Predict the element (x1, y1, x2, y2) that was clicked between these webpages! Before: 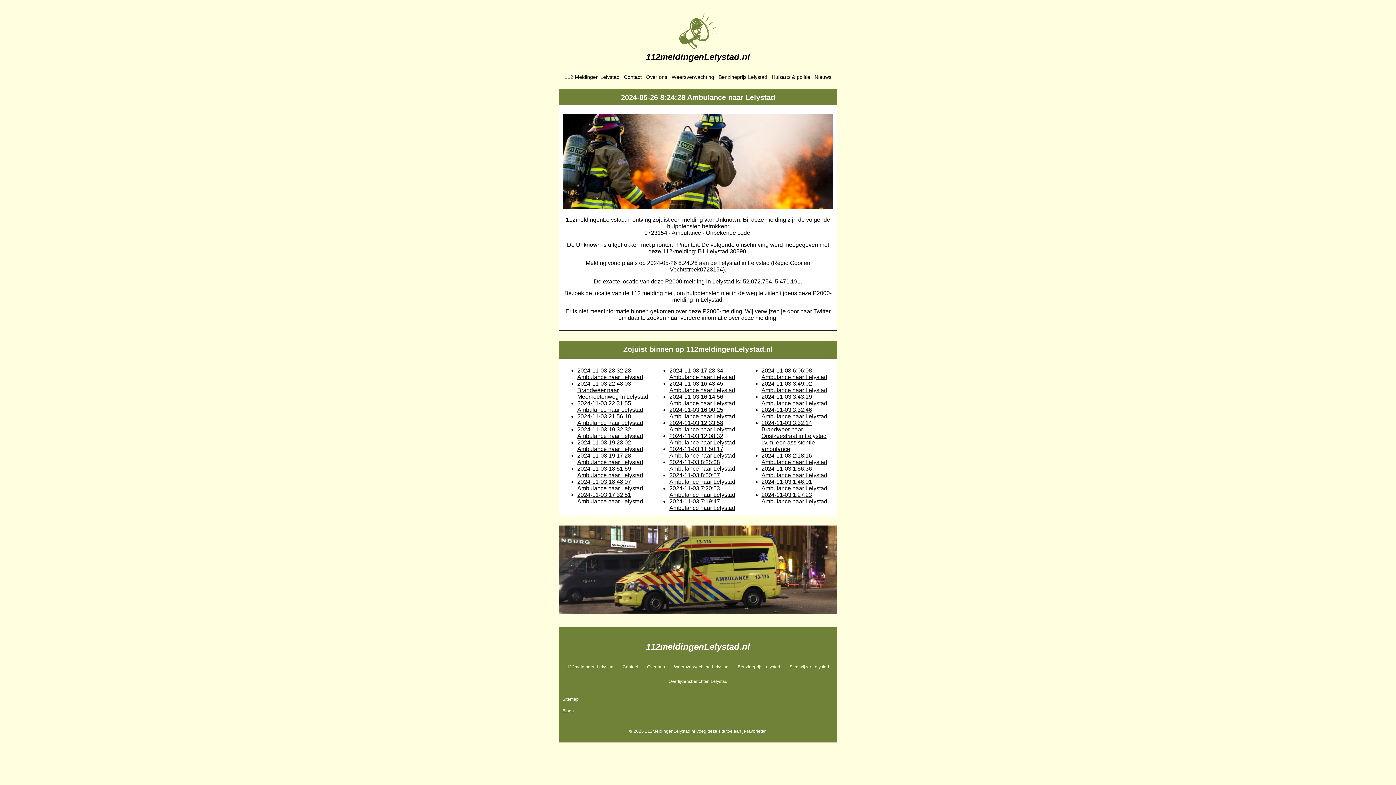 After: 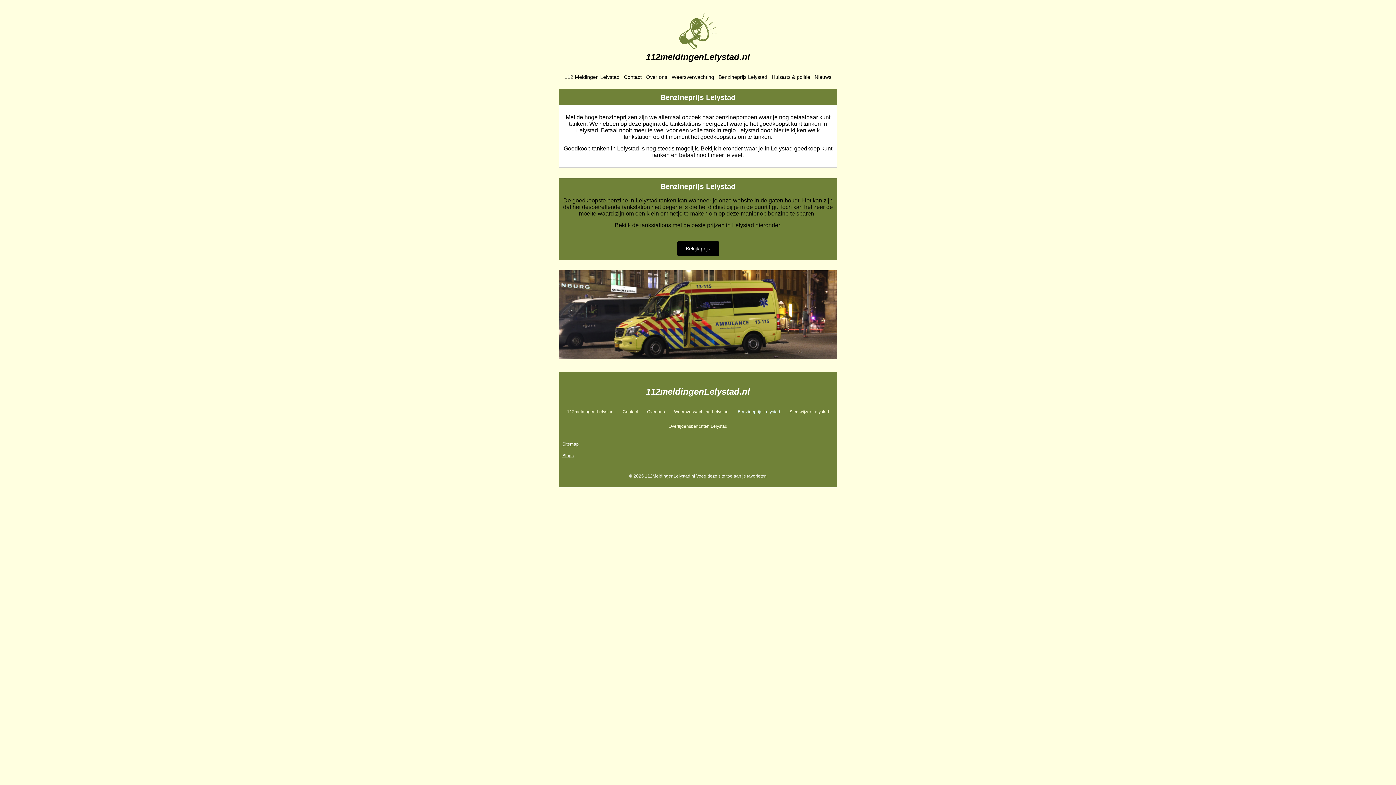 Action: bbox: (733, 659, 785, 674) label: Benzineprijs Lelystad